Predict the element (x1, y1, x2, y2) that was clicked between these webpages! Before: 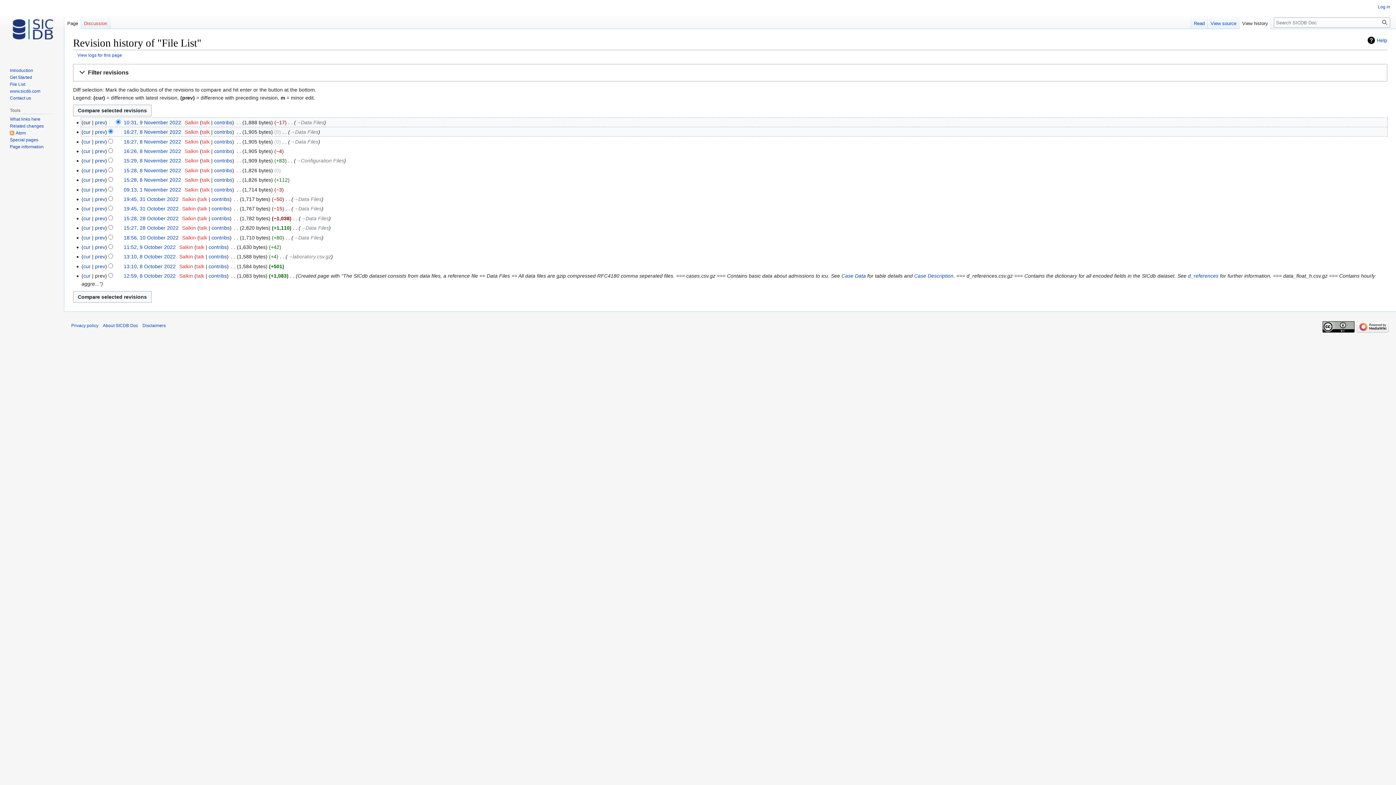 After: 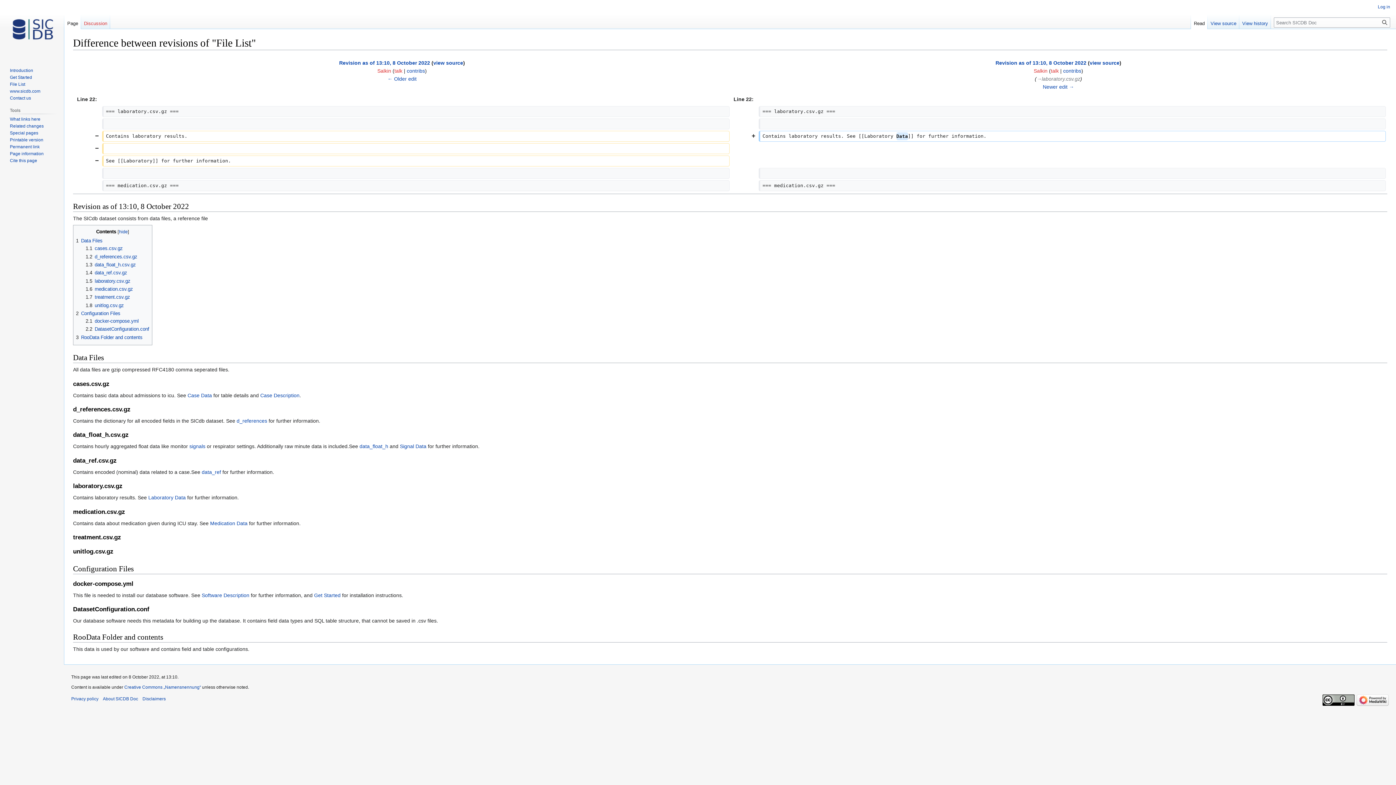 Action: label: prev bbox: (95, 253, 105, 259)